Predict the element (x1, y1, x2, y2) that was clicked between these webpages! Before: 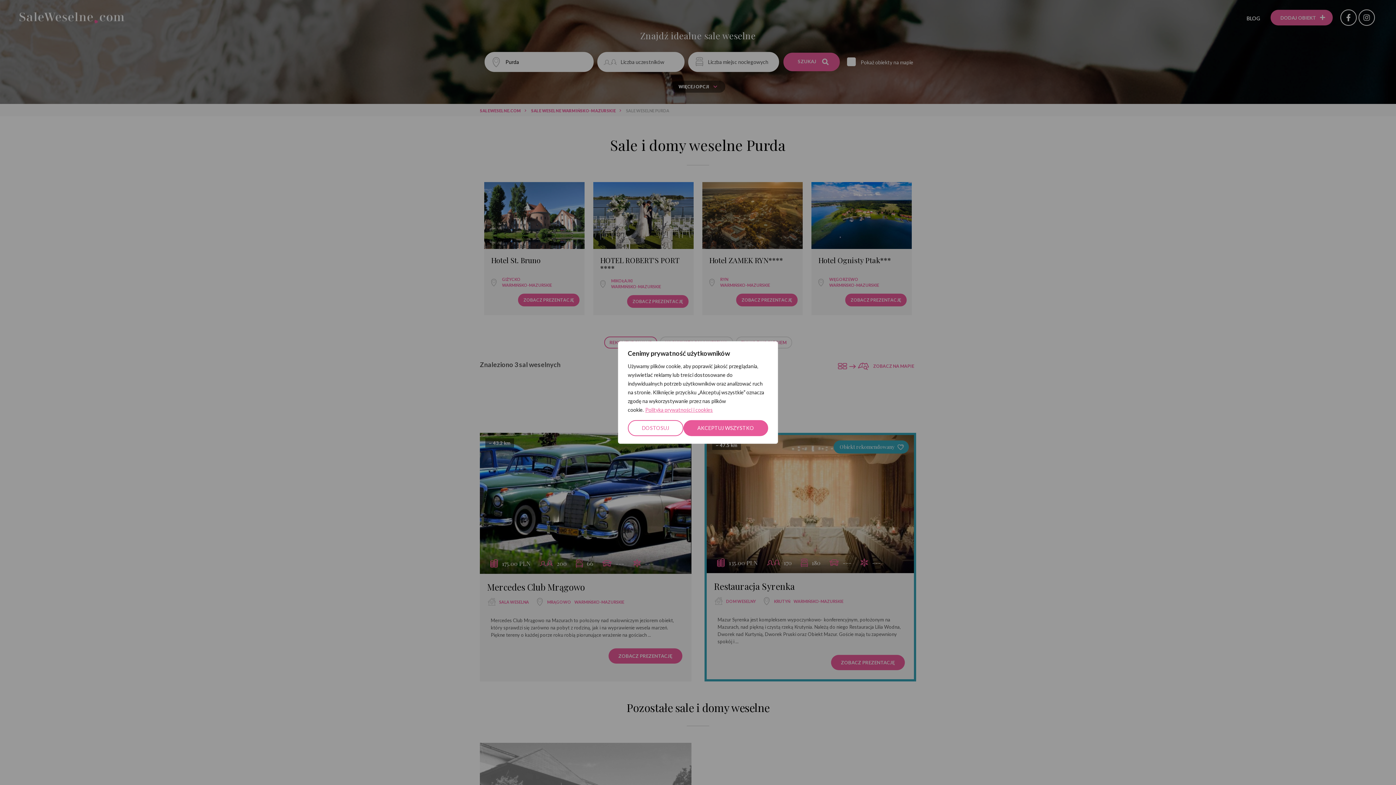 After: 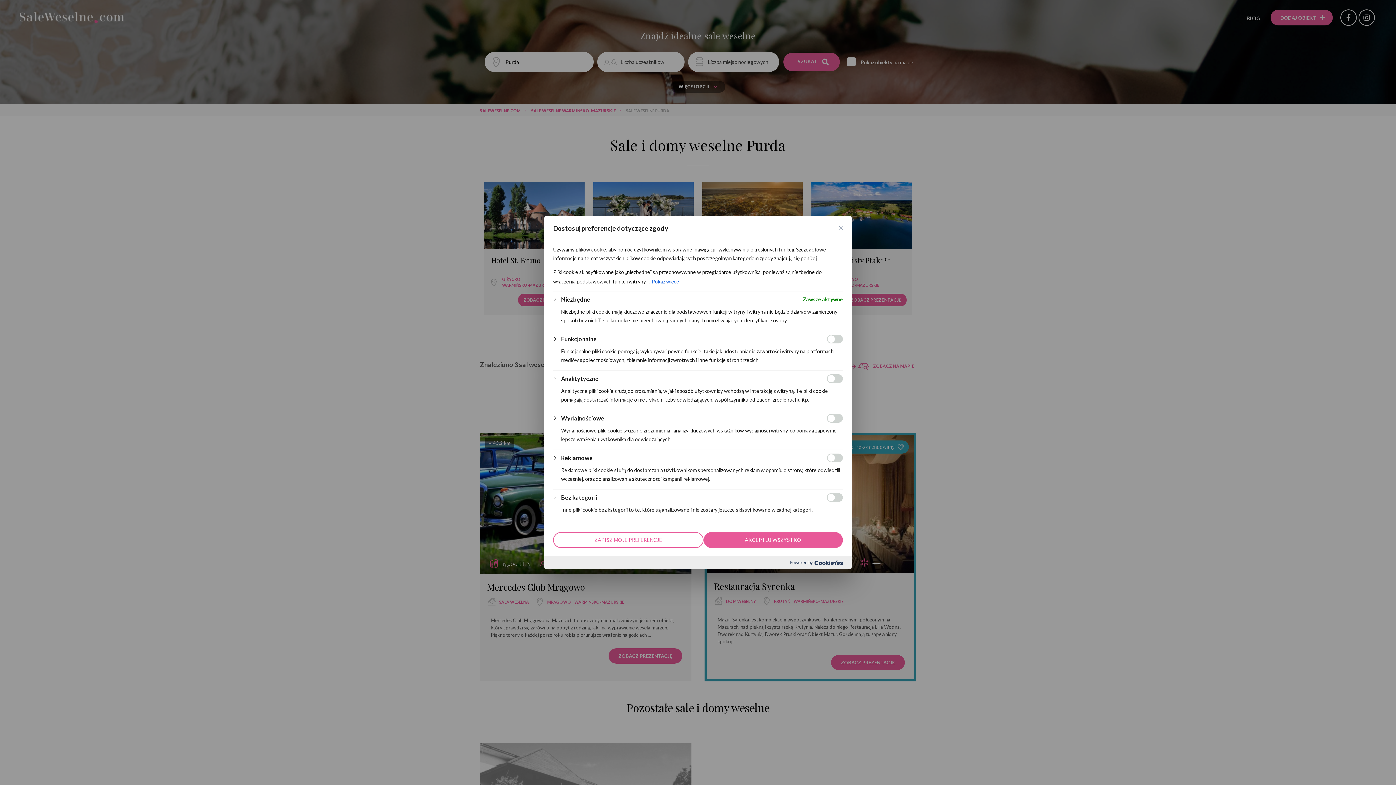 Action: bbox: (628, 420, 683, 436) label: Dostosuj